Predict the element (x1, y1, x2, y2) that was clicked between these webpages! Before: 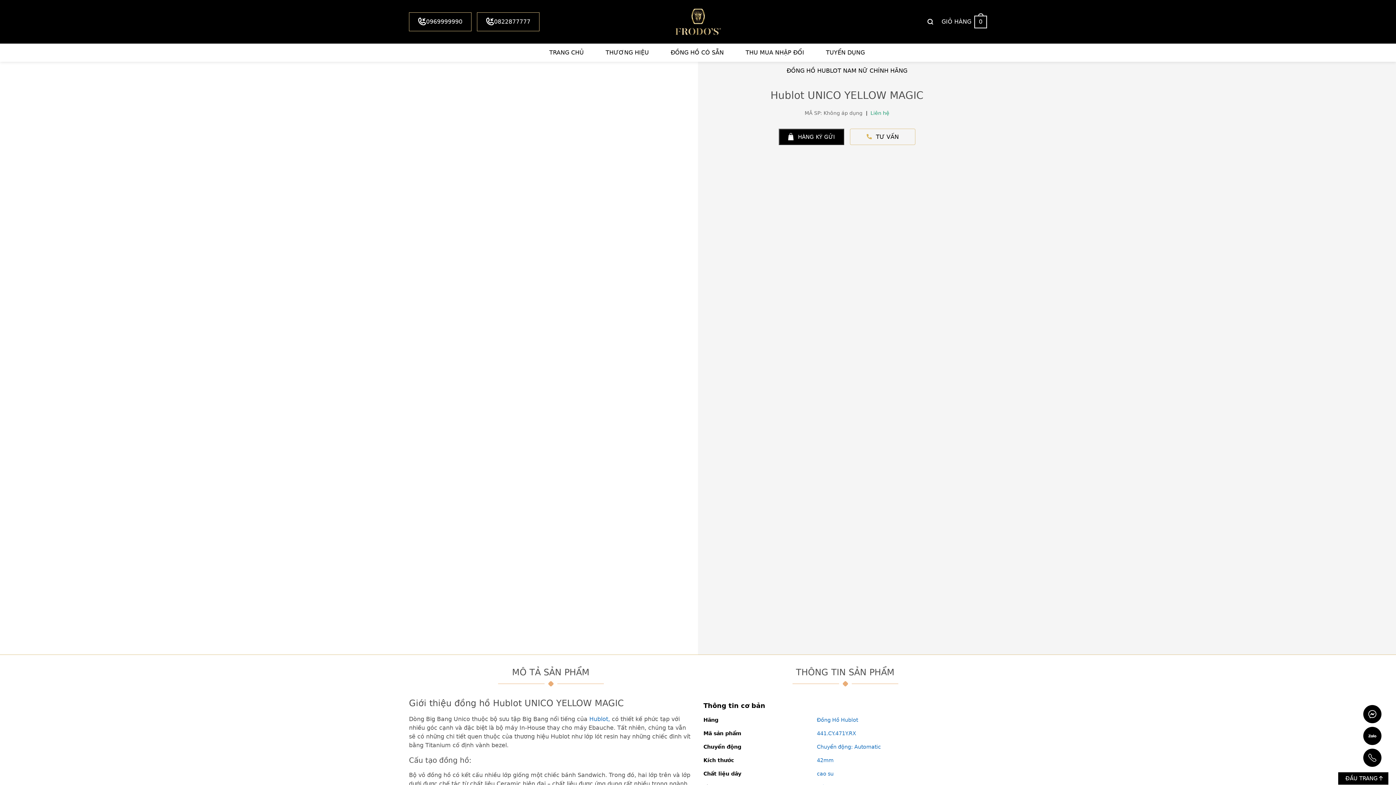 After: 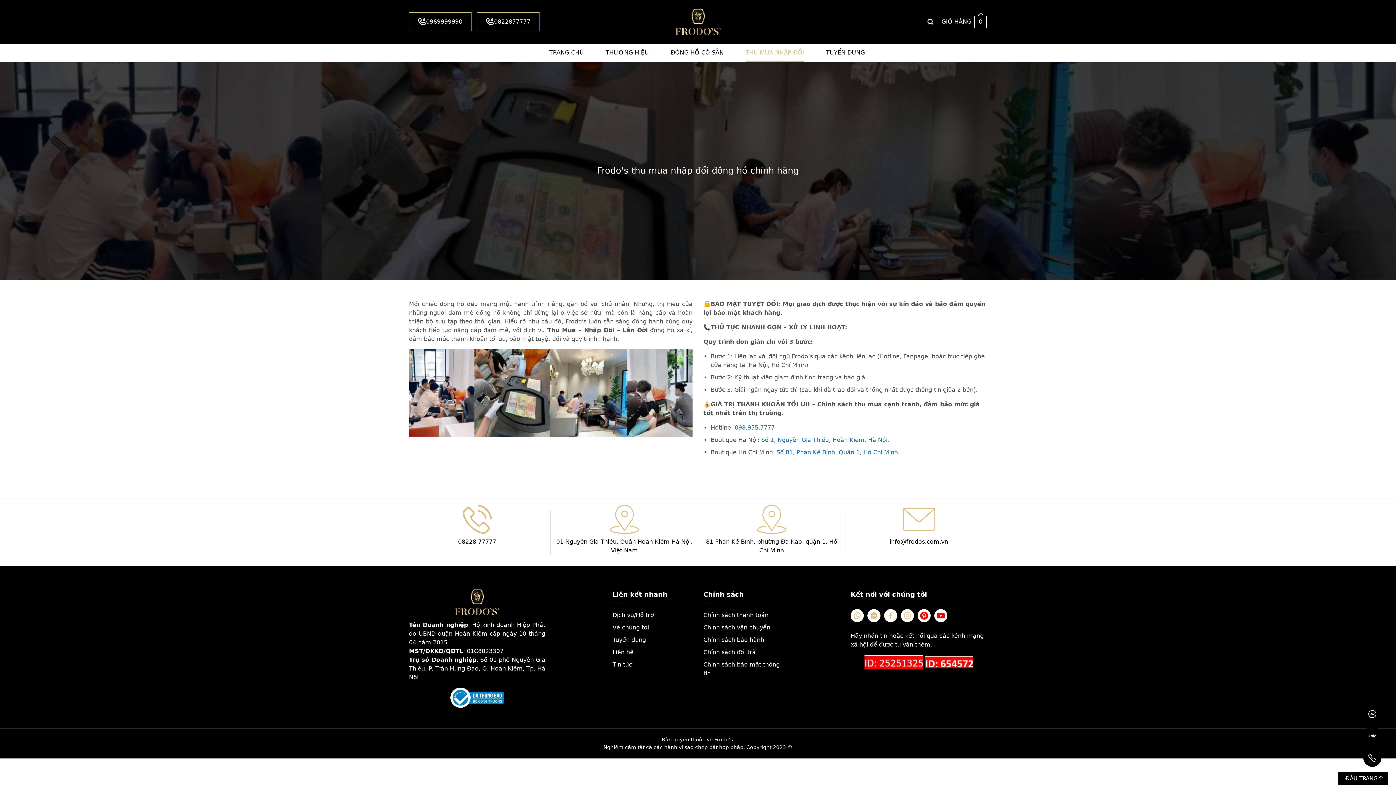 Action: label: THU MUA NHẬP ĐỔI bbox: (745, 43, 804, 61)